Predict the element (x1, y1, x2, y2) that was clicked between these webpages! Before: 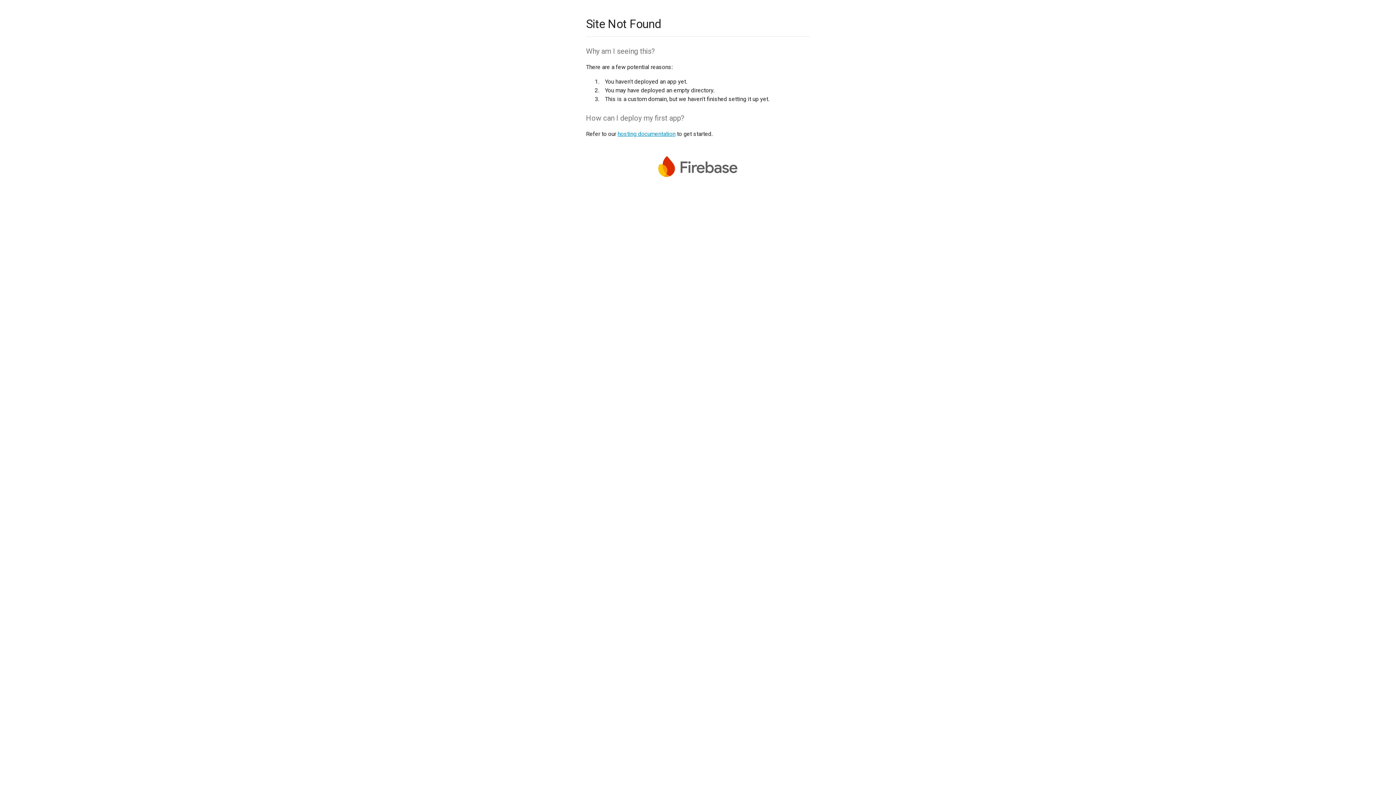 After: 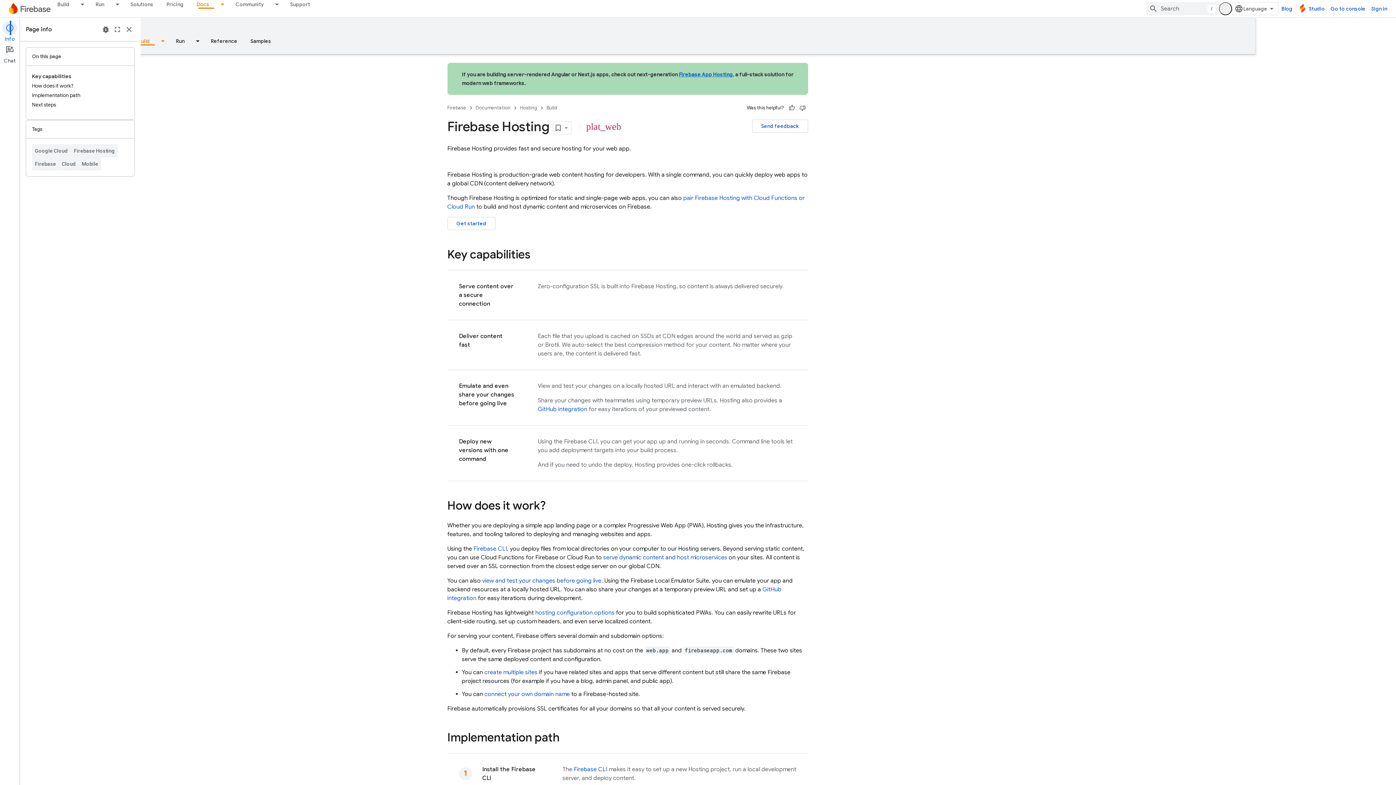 Action: label: hosting documentation bbox: (617, 130, 675, 137)